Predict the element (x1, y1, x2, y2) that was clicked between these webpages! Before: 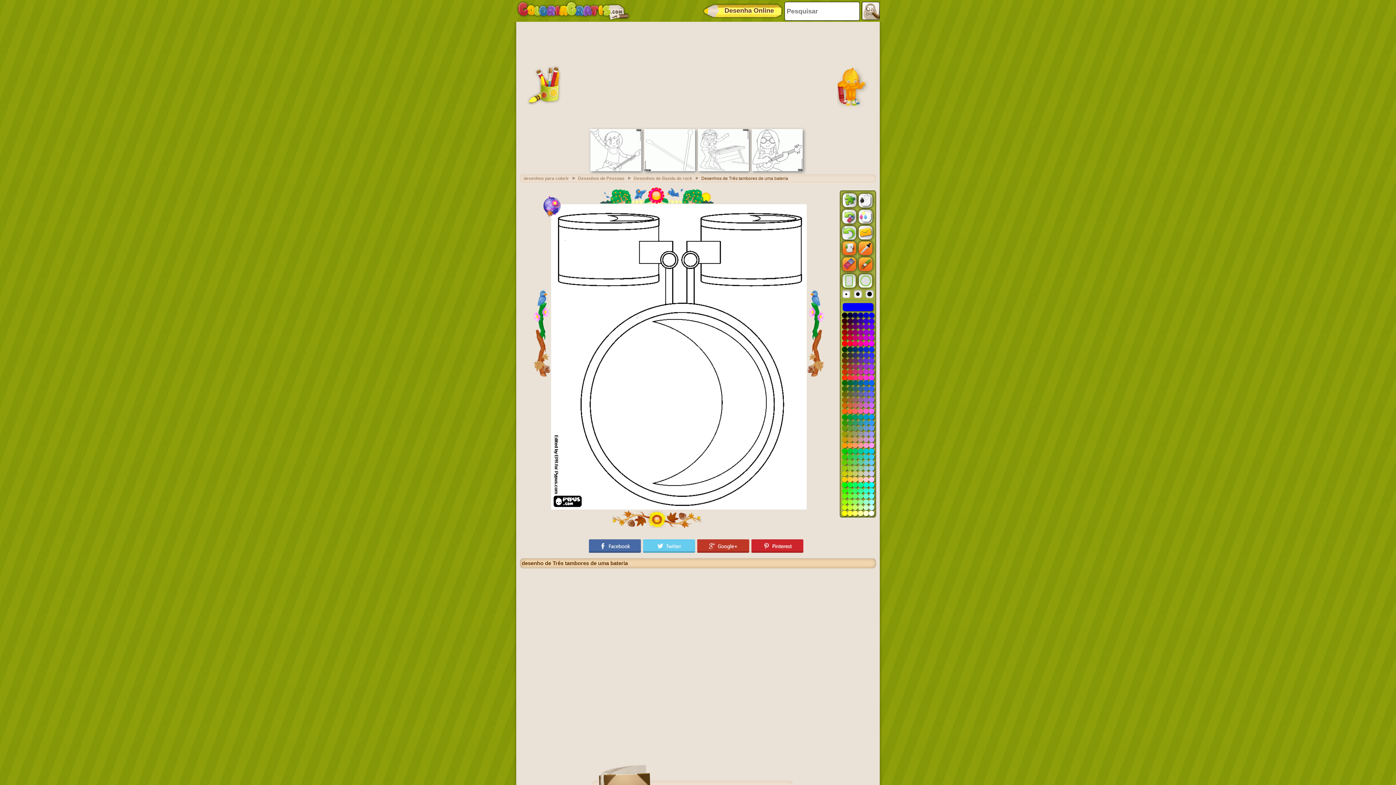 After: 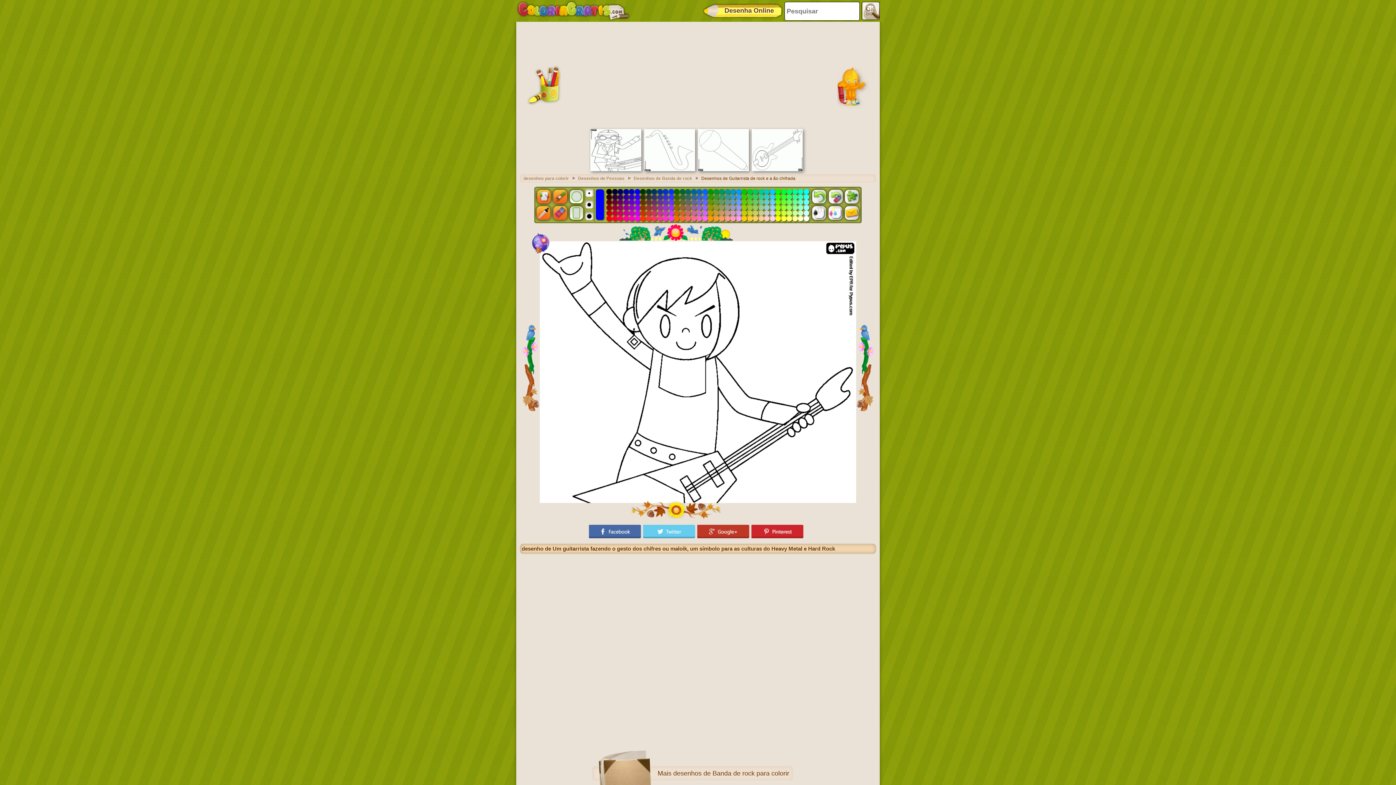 Action: bbox: (590, 167, 641, 172)